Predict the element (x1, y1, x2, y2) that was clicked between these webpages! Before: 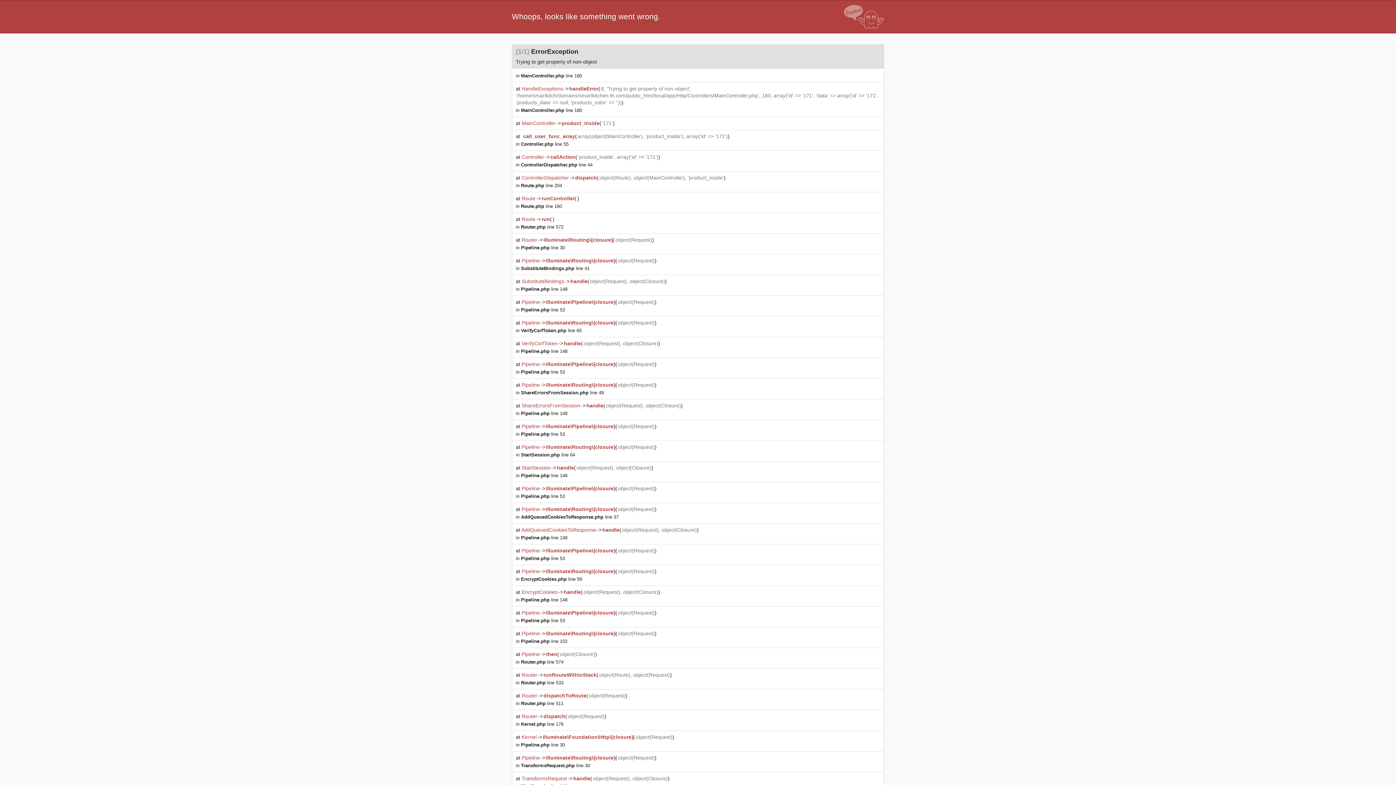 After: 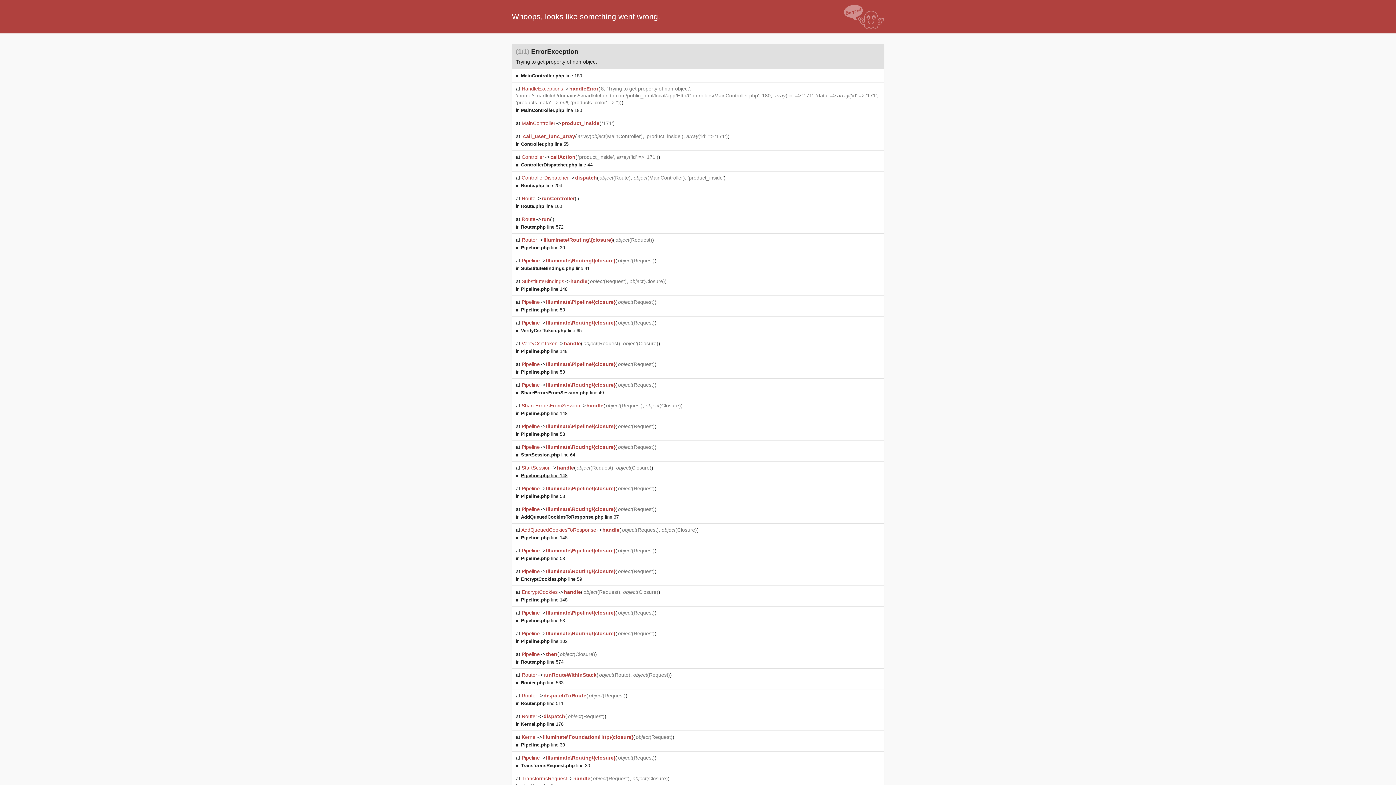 Action: label: Pipeline.php line 148 bbox: (521, 473, 567, 478)